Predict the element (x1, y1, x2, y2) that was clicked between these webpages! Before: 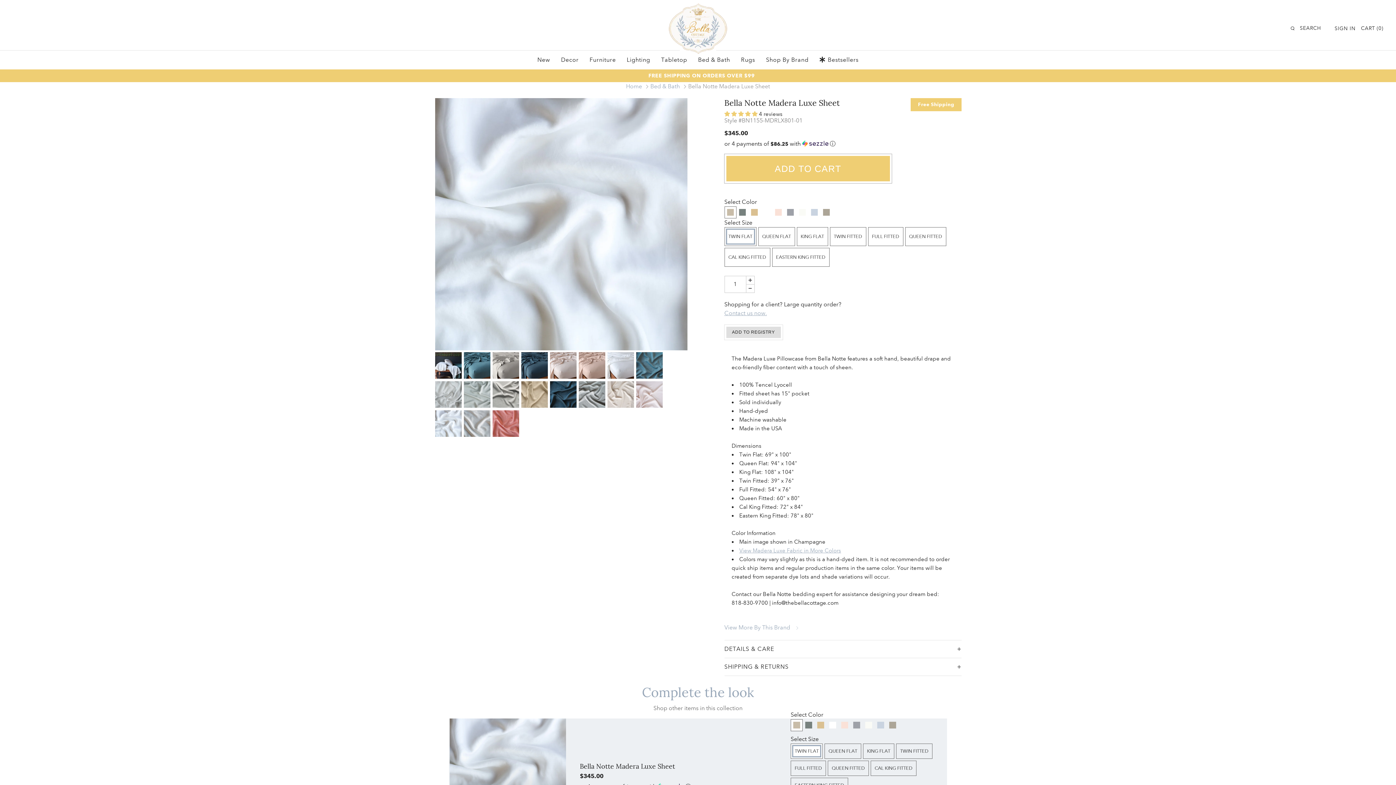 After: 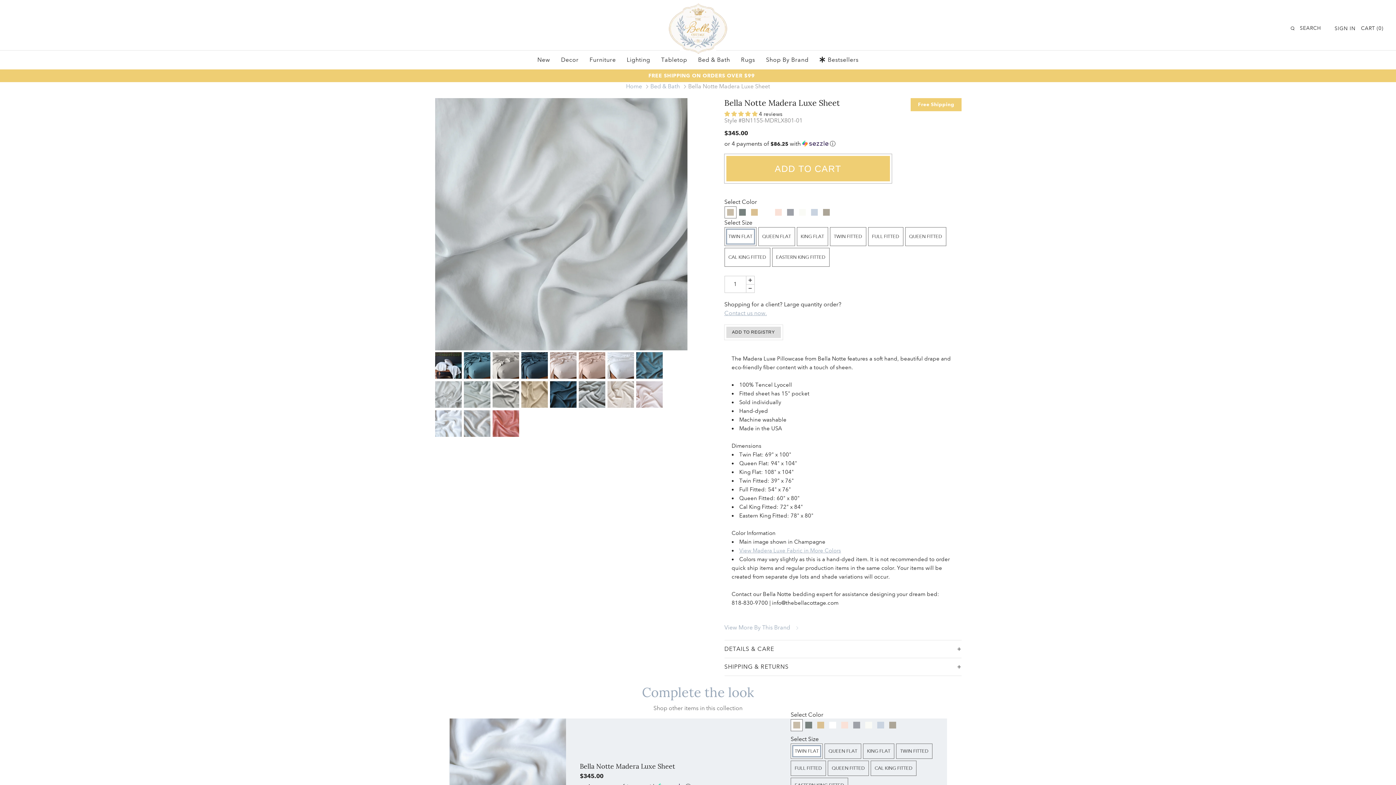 Action: bbox: (435, 381, 461, 408)